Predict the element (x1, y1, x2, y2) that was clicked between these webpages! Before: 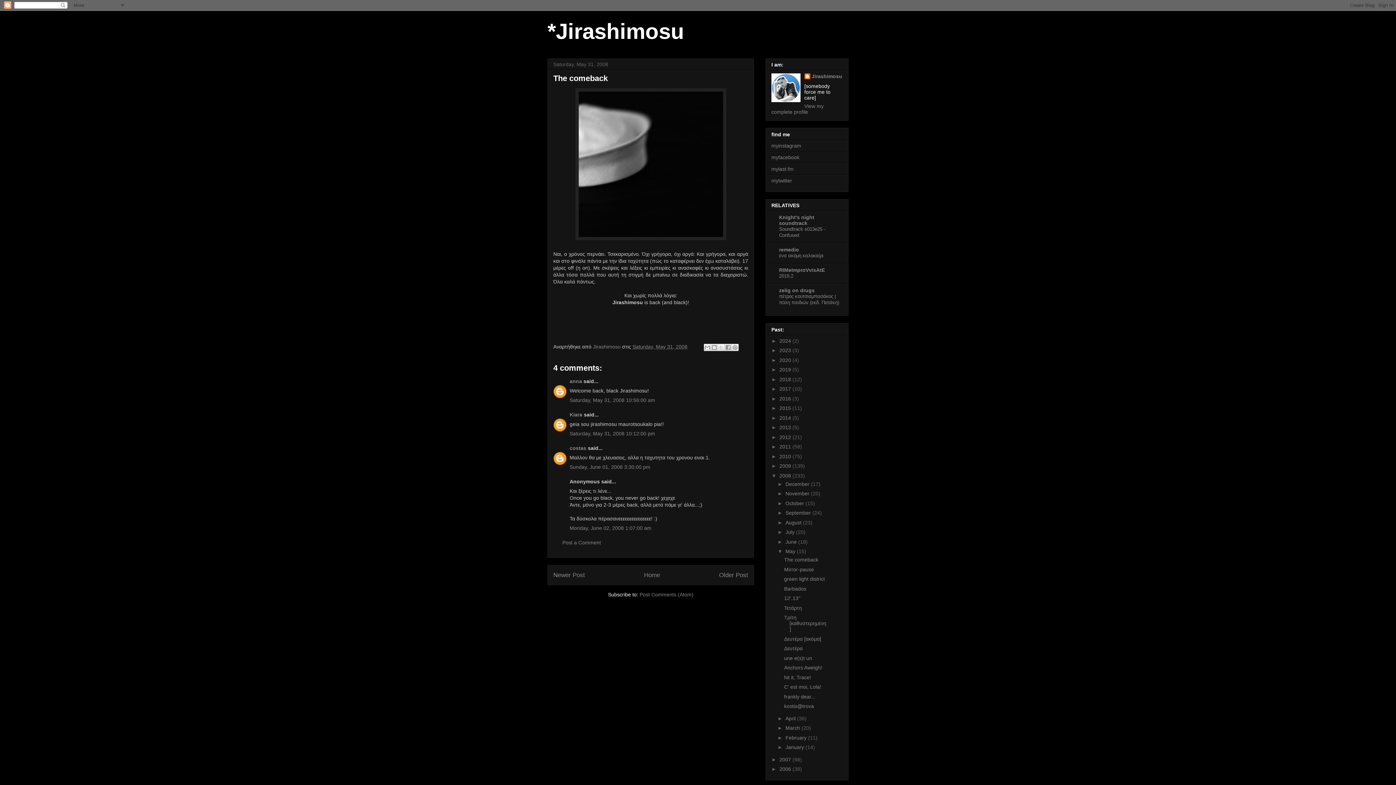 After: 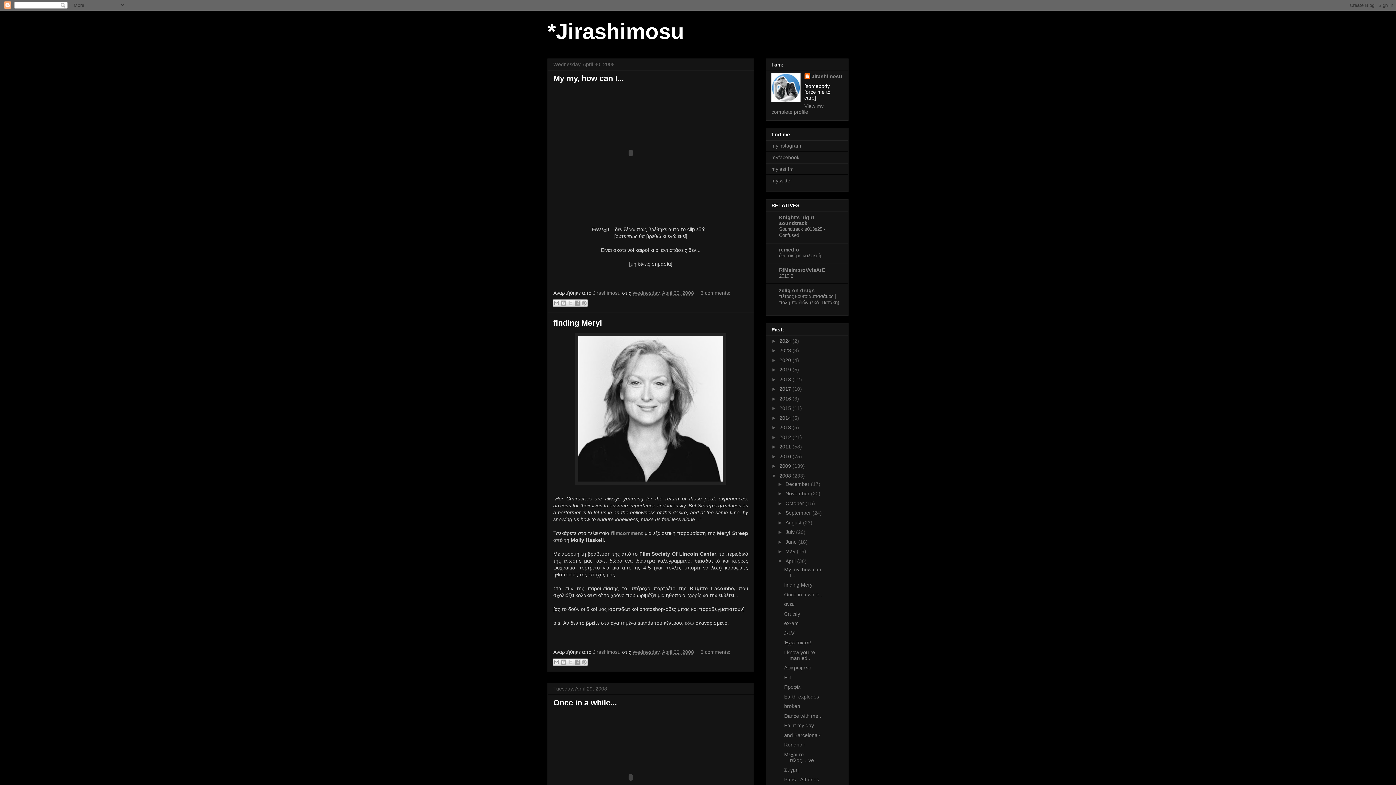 Action: bbox: (785, 715, 797, 721) label: April 